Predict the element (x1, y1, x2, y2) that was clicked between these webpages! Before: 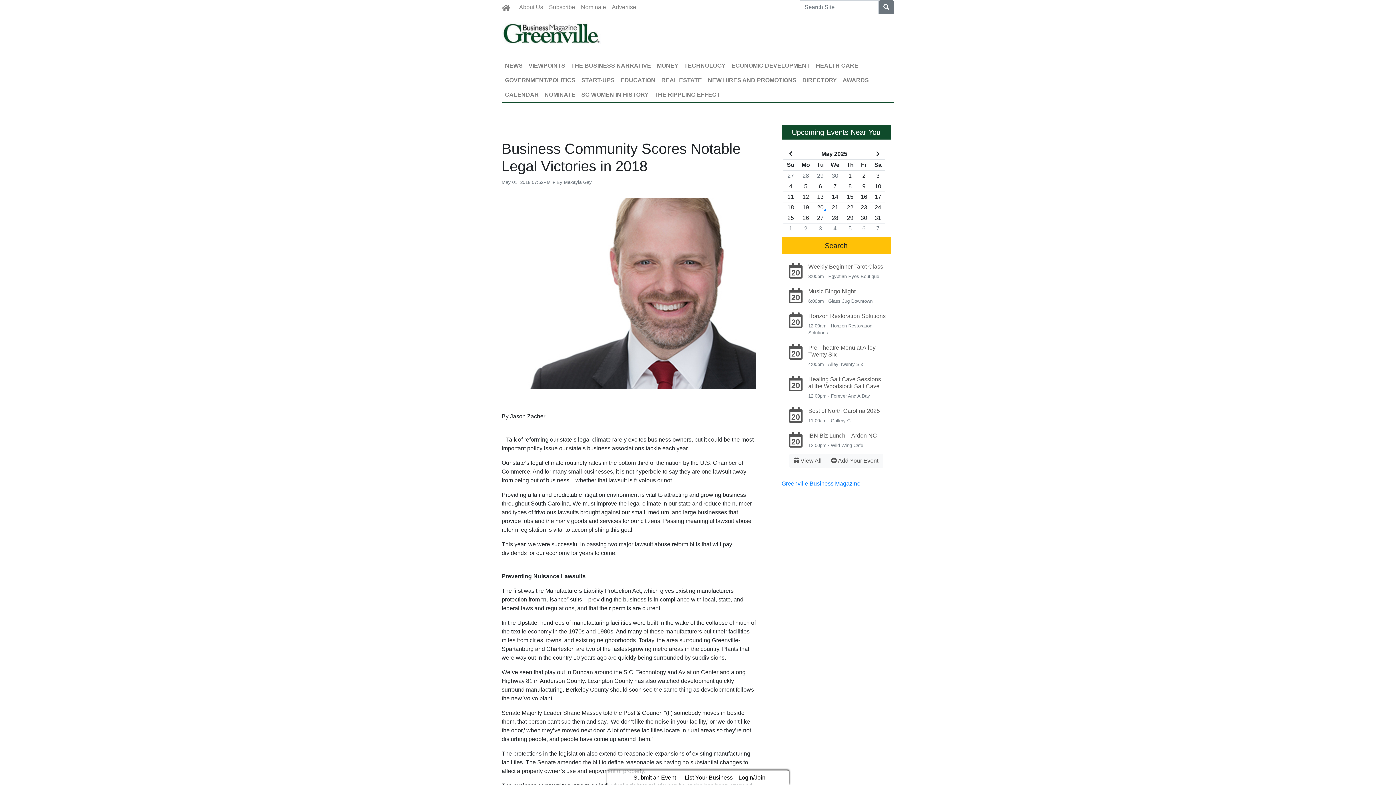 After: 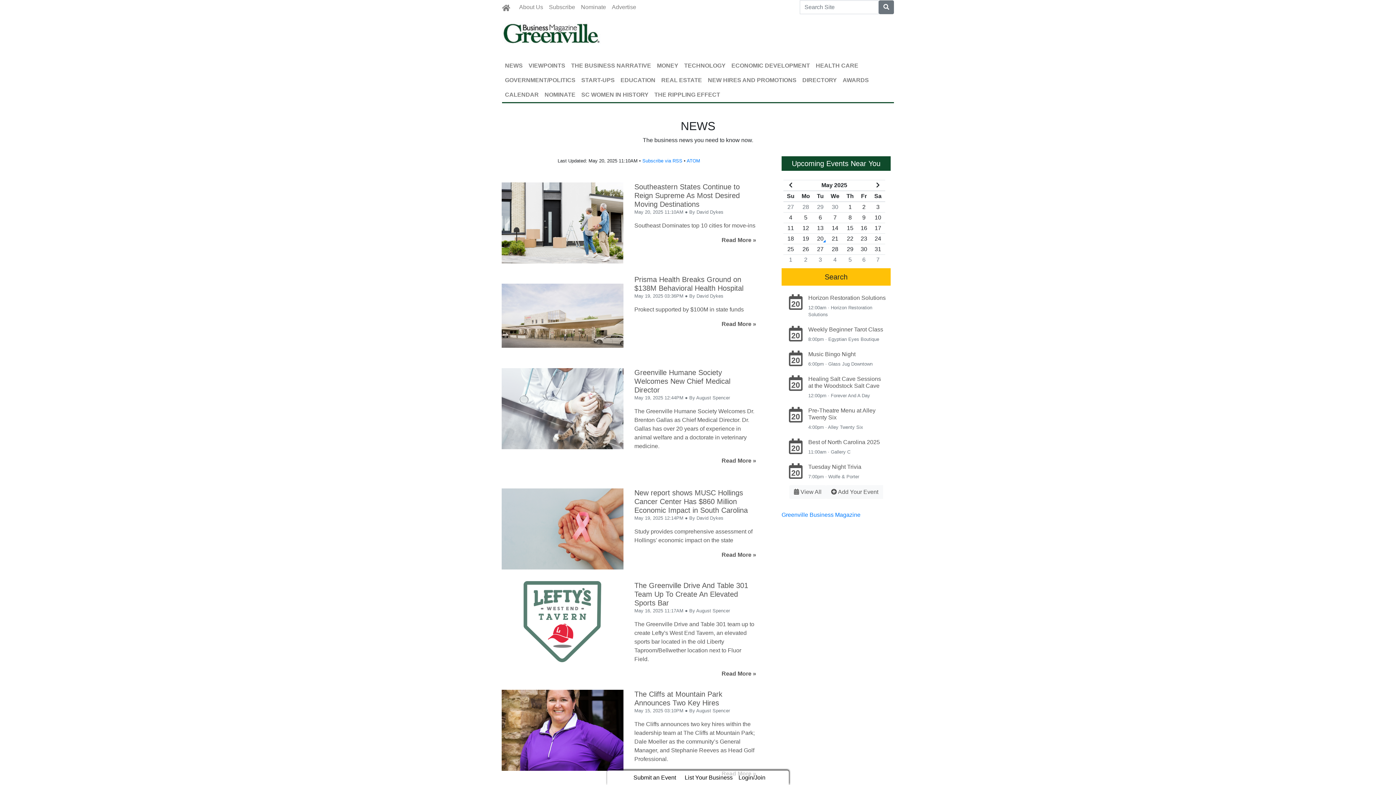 Action: bbox: (502, 58, 525, 73) label: NEWS